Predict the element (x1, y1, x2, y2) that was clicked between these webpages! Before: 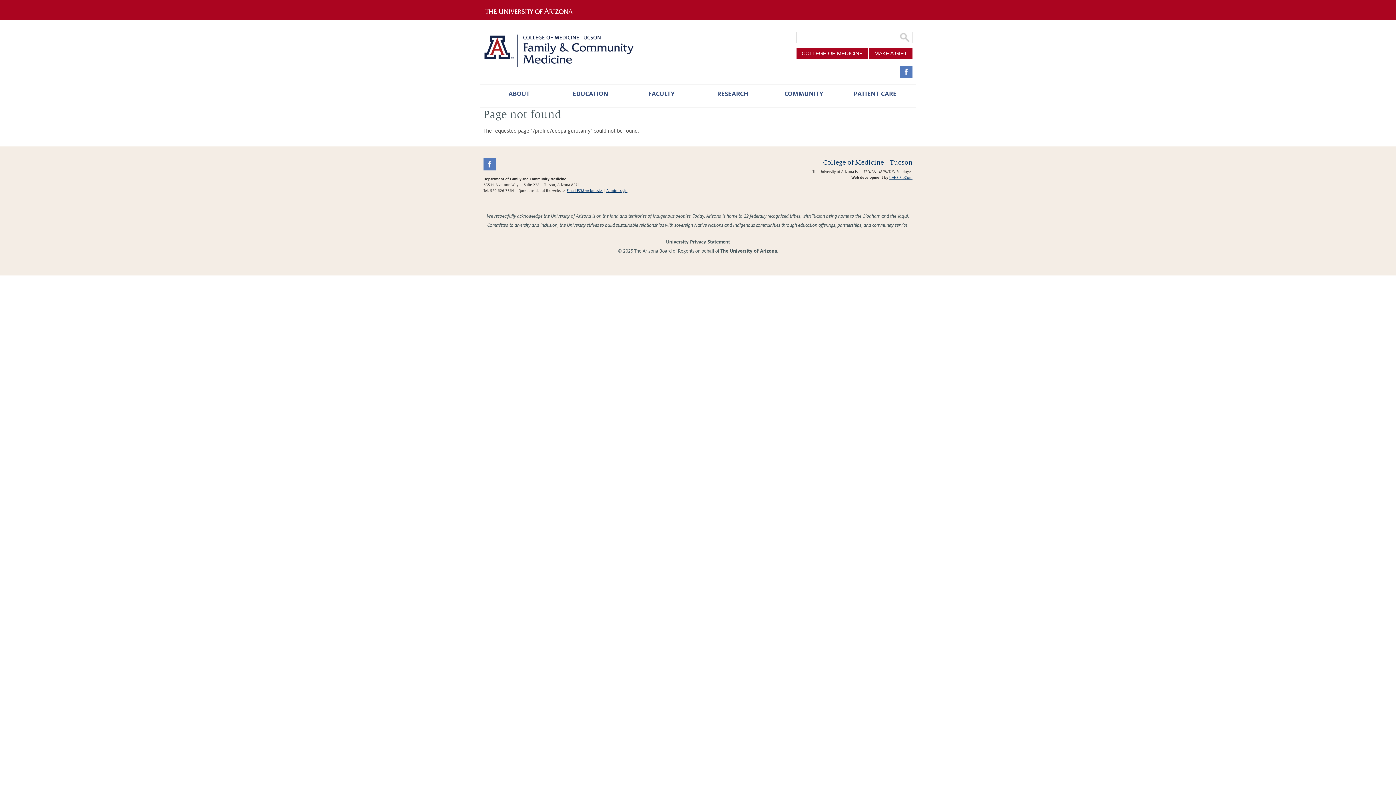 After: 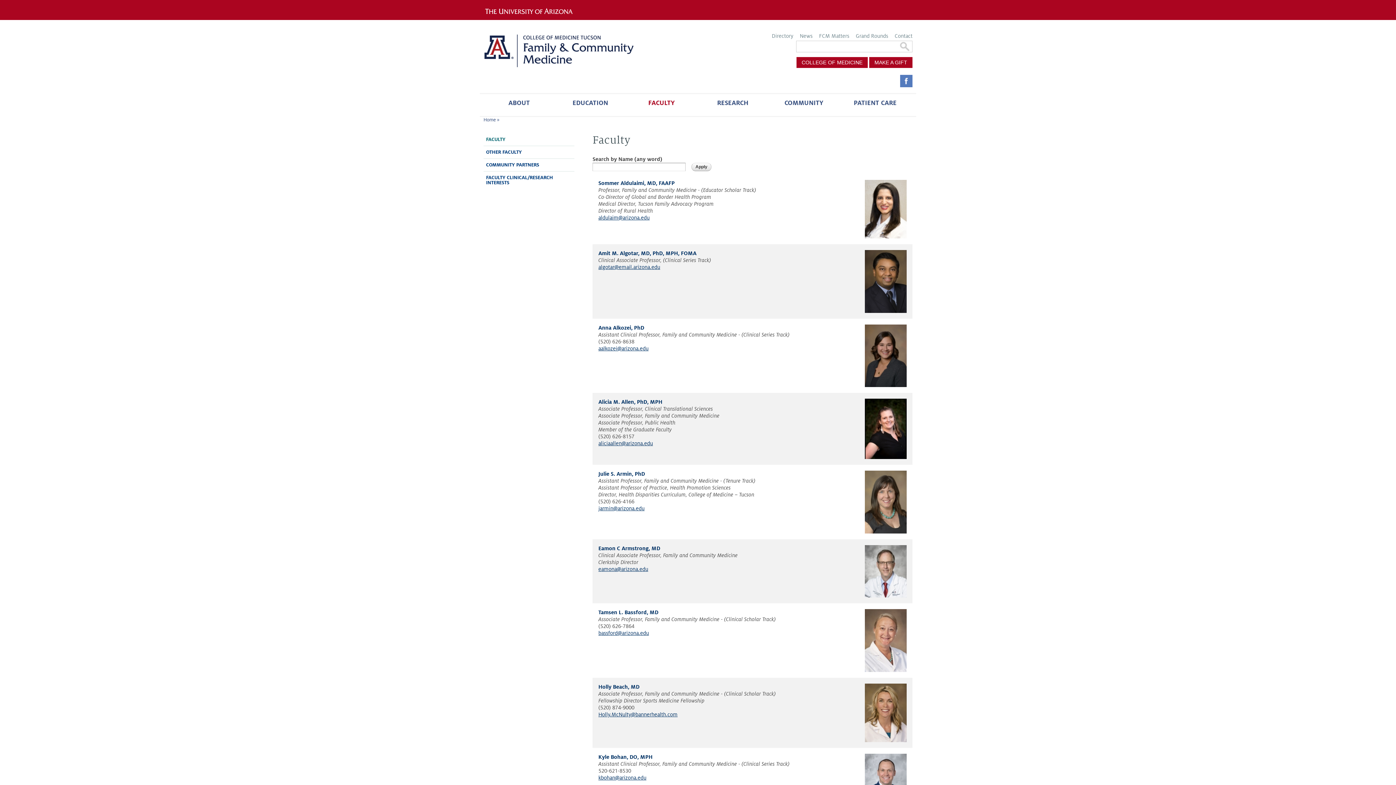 Action: label: FACULTY bbox: (626, 85, 697, 106)